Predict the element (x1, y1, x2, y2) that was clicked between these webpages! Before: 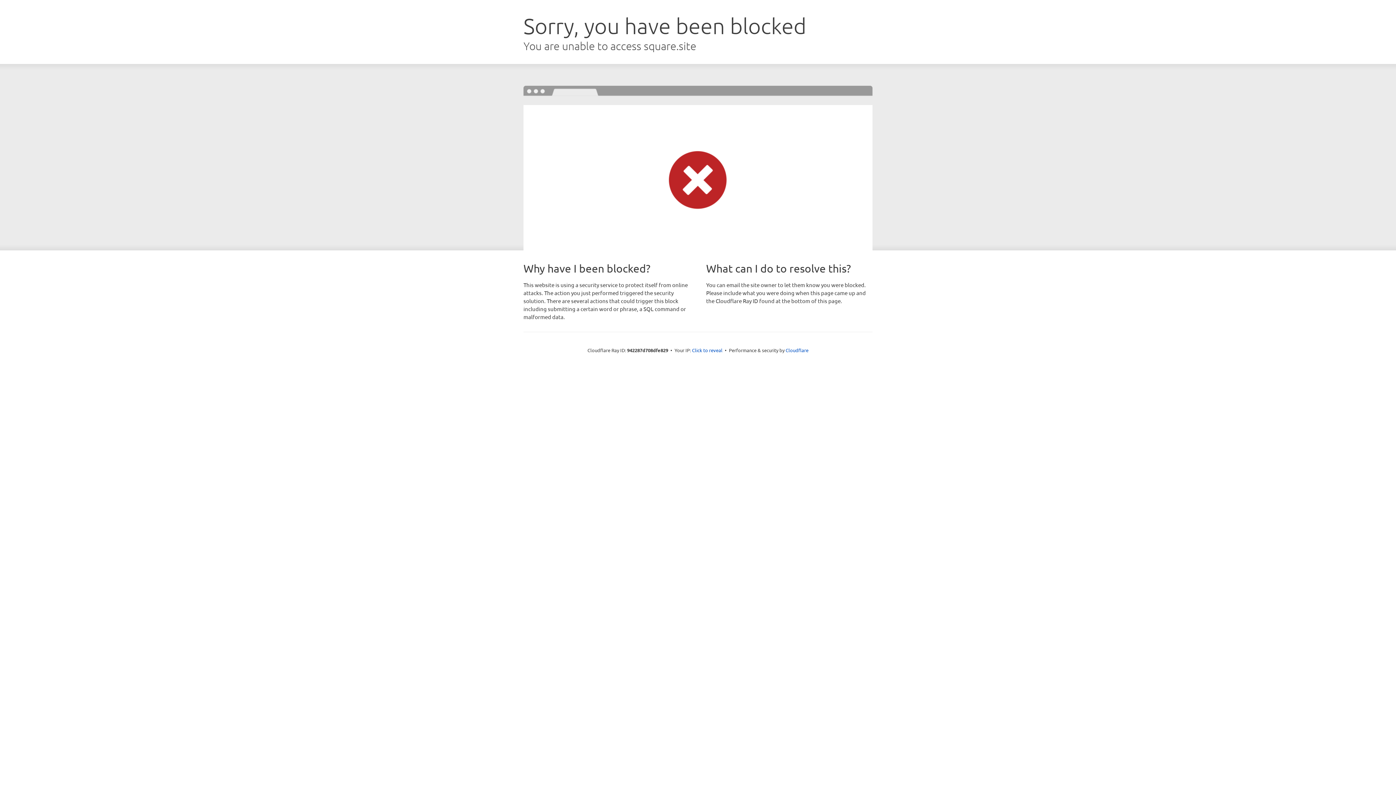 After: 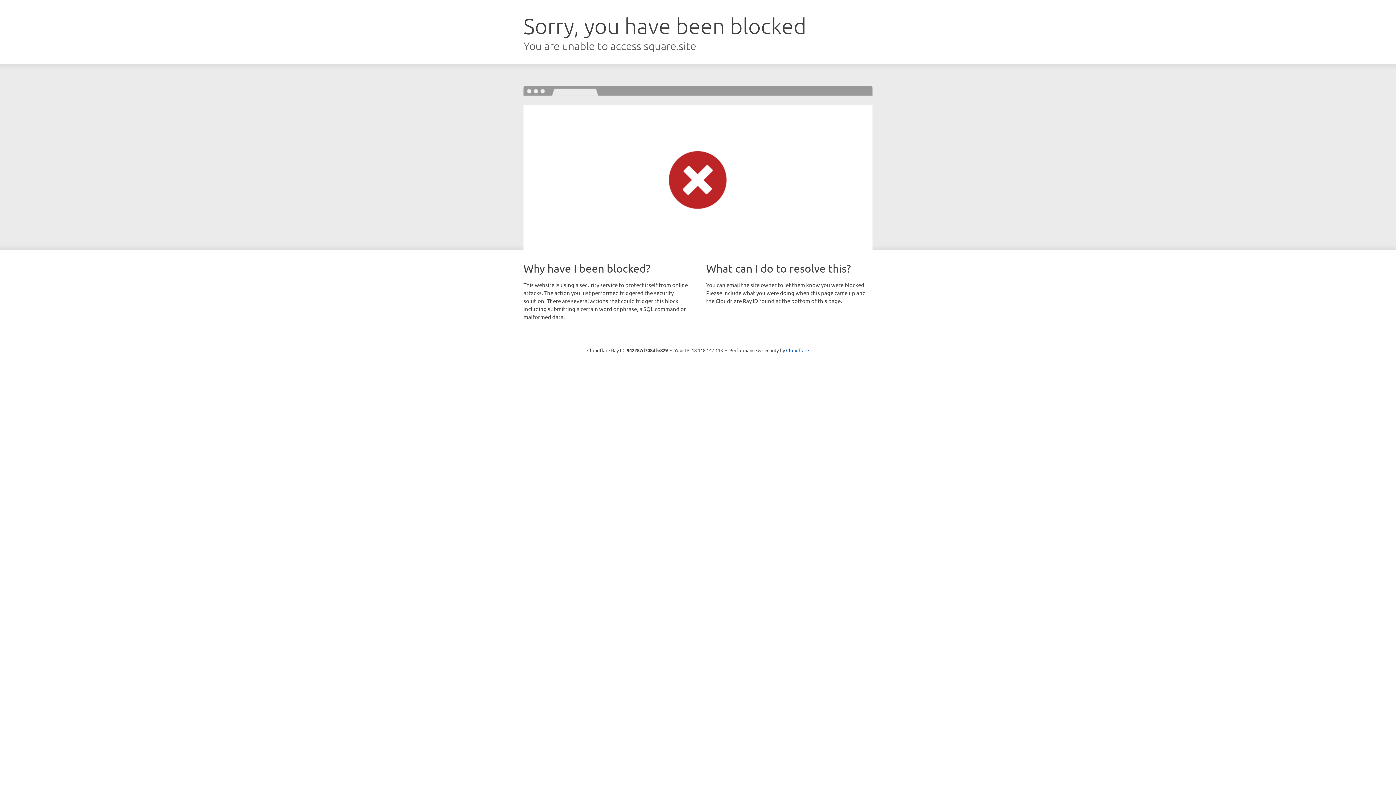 Action: label: Click to reveal bbox: (692, 346, 722, 353)